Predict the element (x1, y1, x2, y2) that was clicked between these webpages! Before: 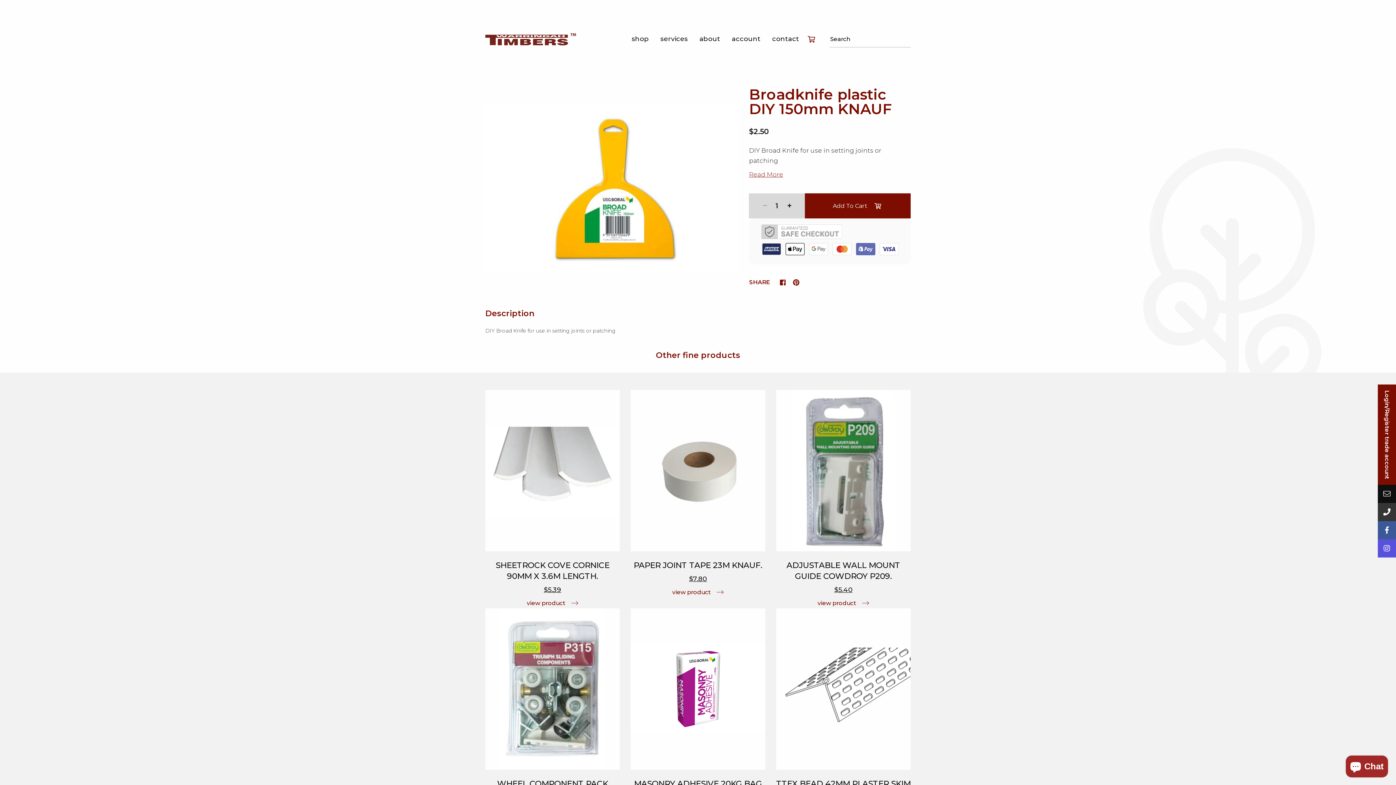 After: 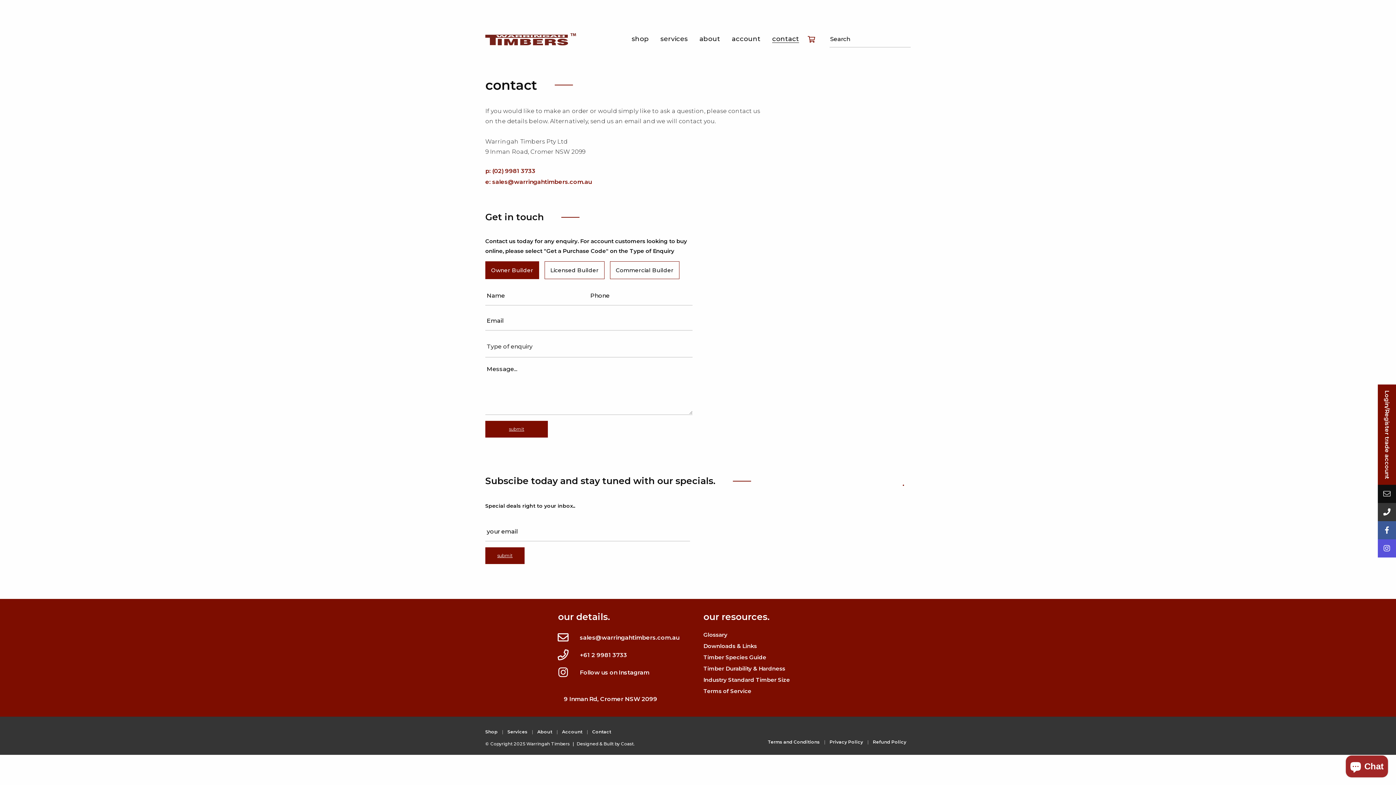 Action: bbox: (766, 31, 805, 46) label: contact